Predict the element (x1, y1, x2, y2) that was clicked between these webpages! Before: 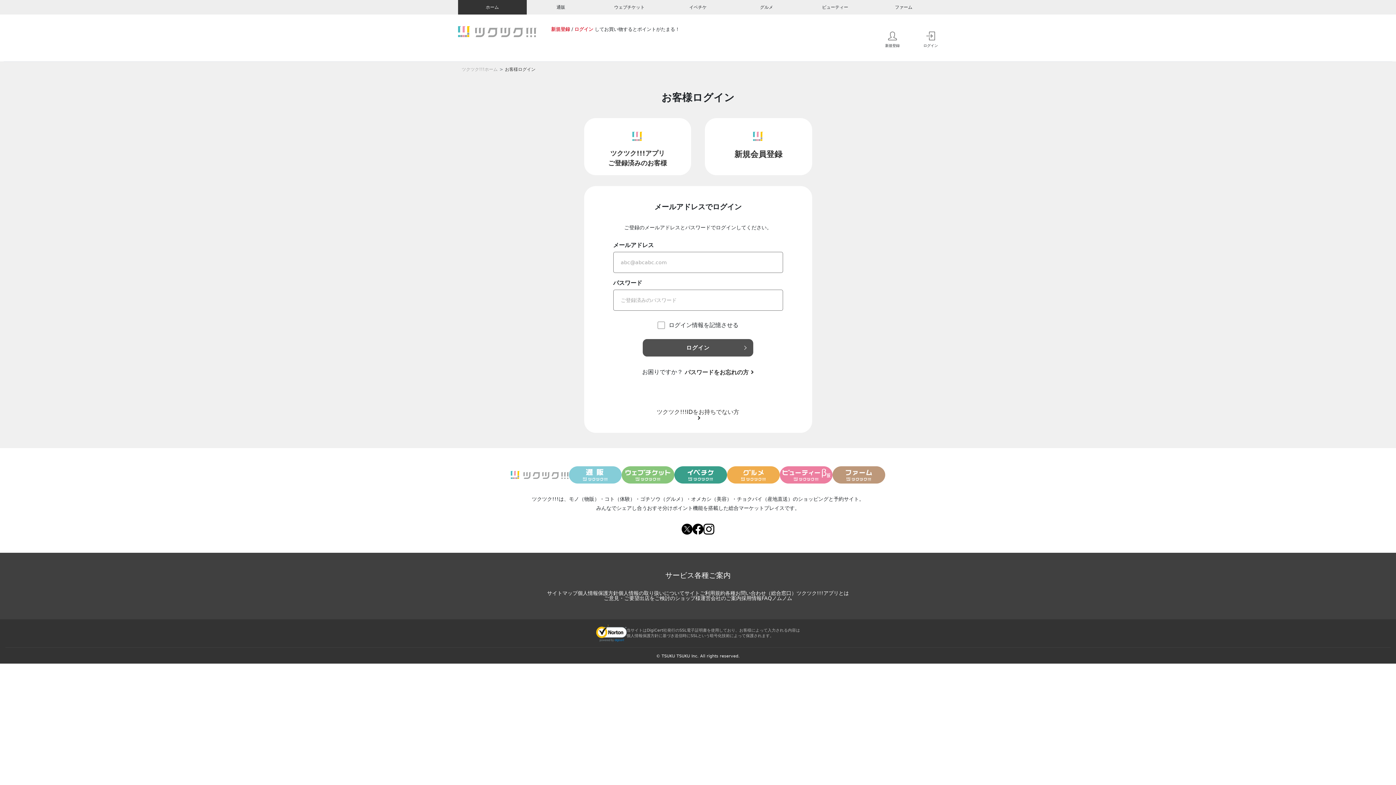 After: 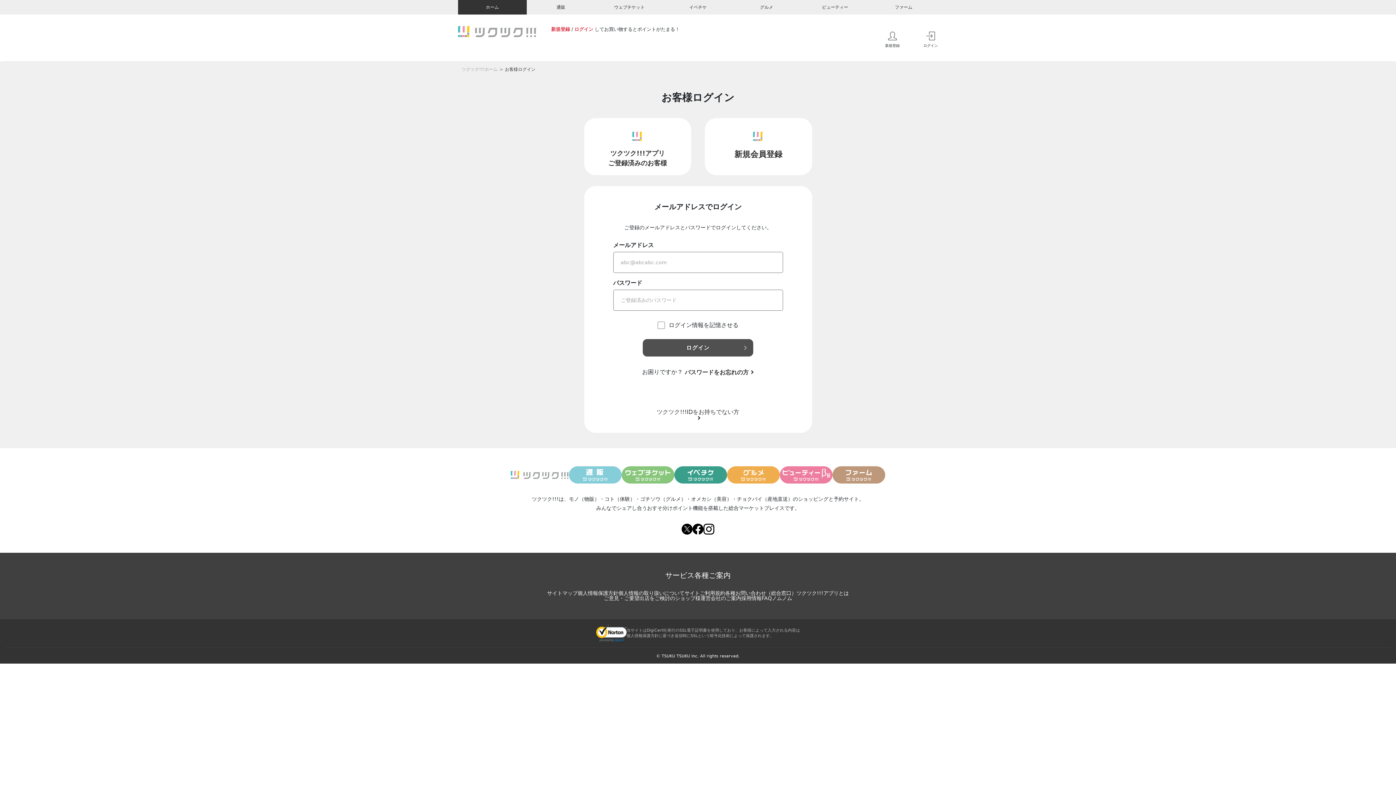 Action: bbox: (681, 529, 692, 535)